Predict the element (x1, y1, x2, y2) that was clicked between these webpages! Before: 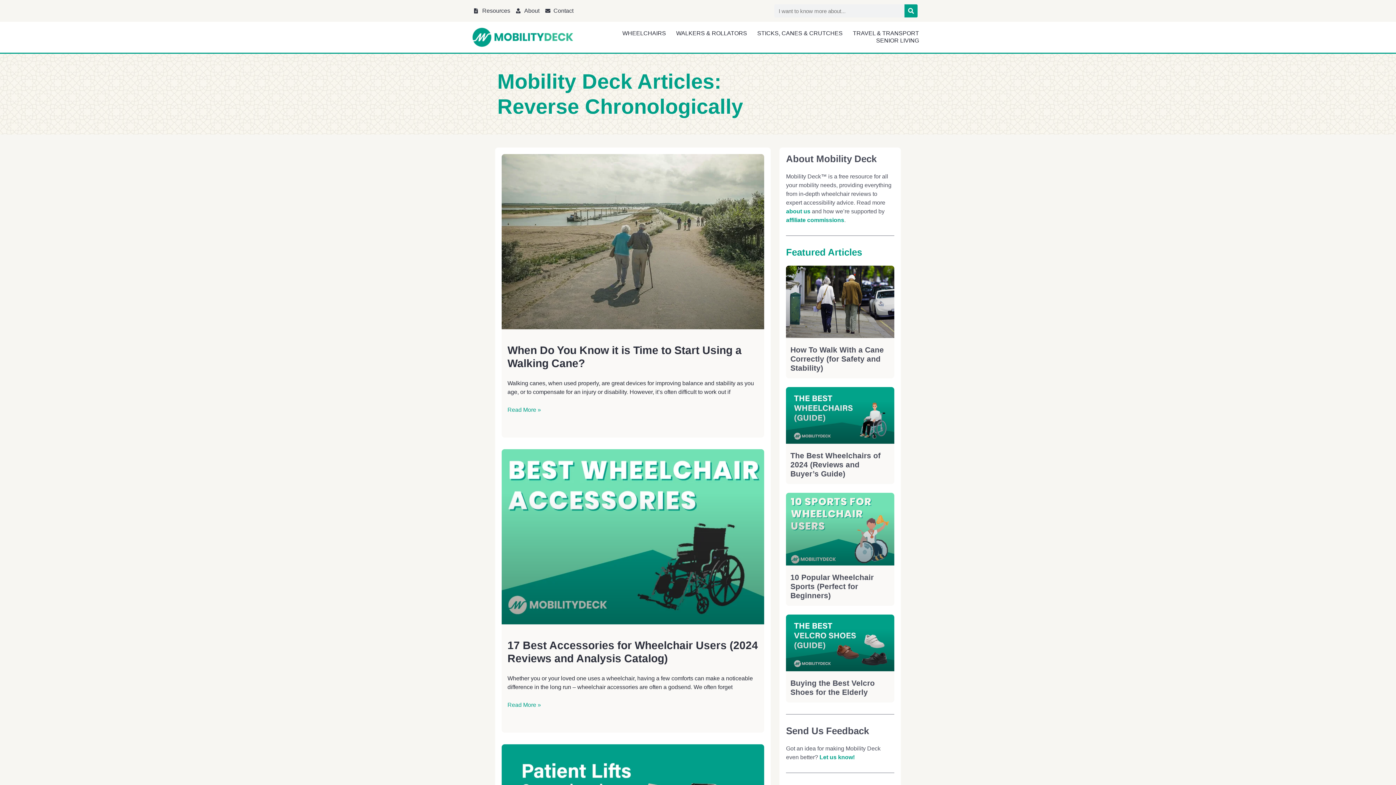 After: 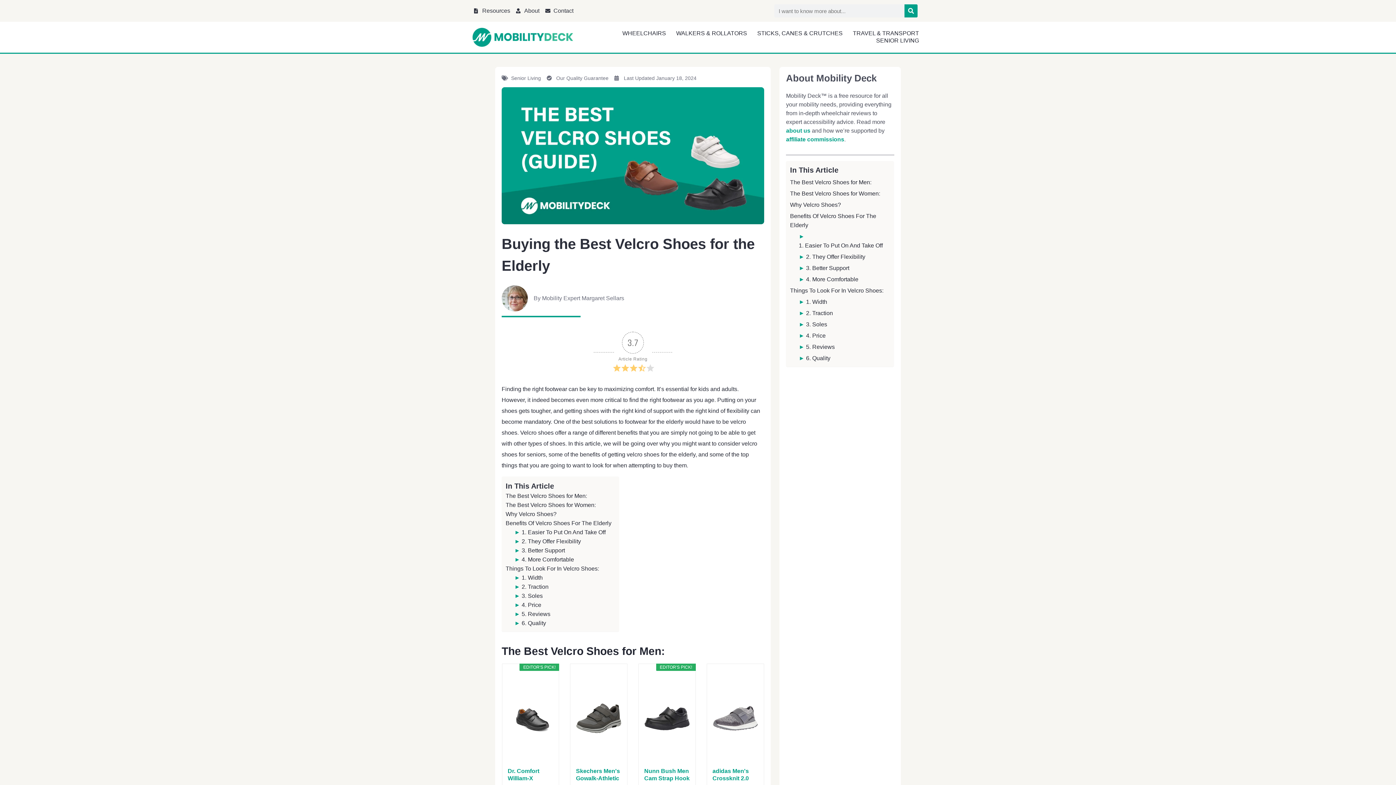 Action: bbox: (786, 614, 894, 671)